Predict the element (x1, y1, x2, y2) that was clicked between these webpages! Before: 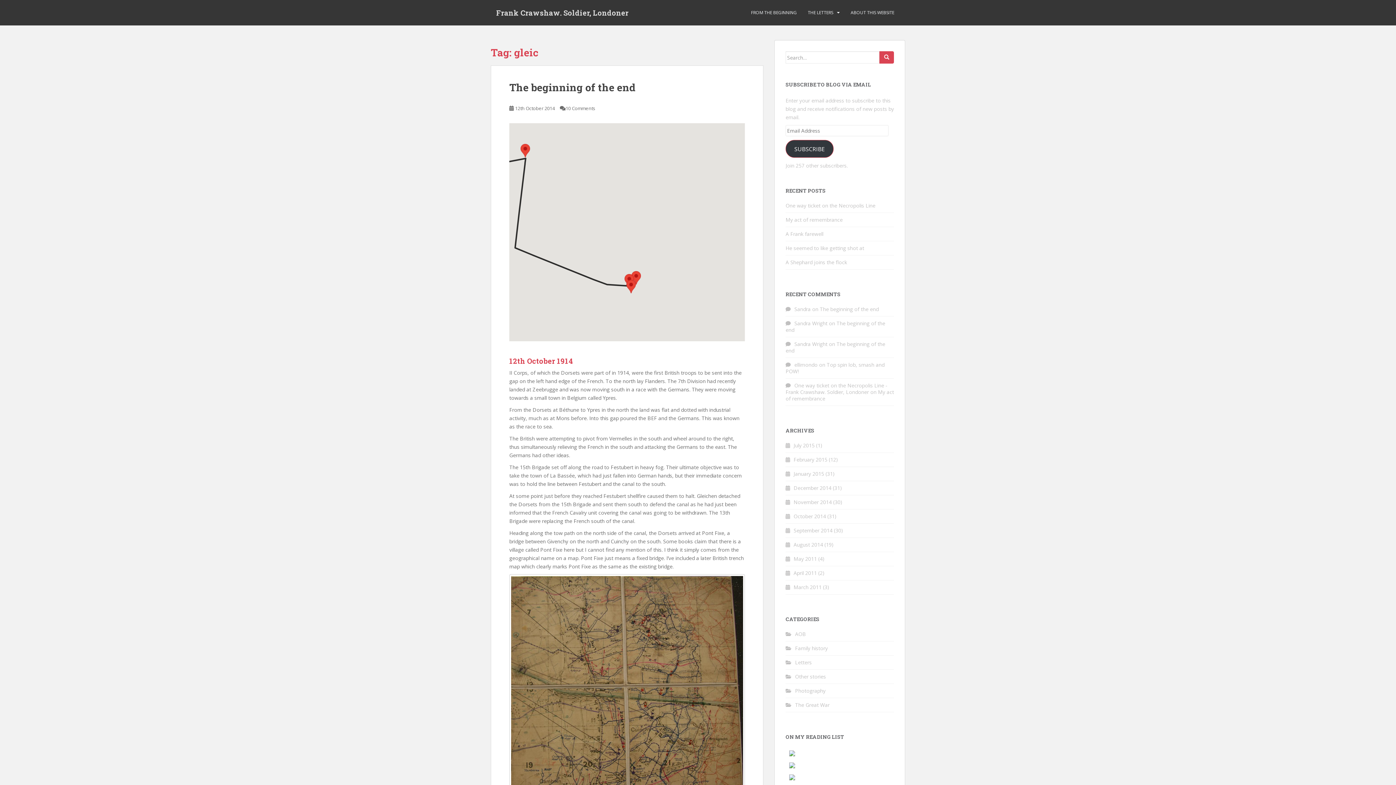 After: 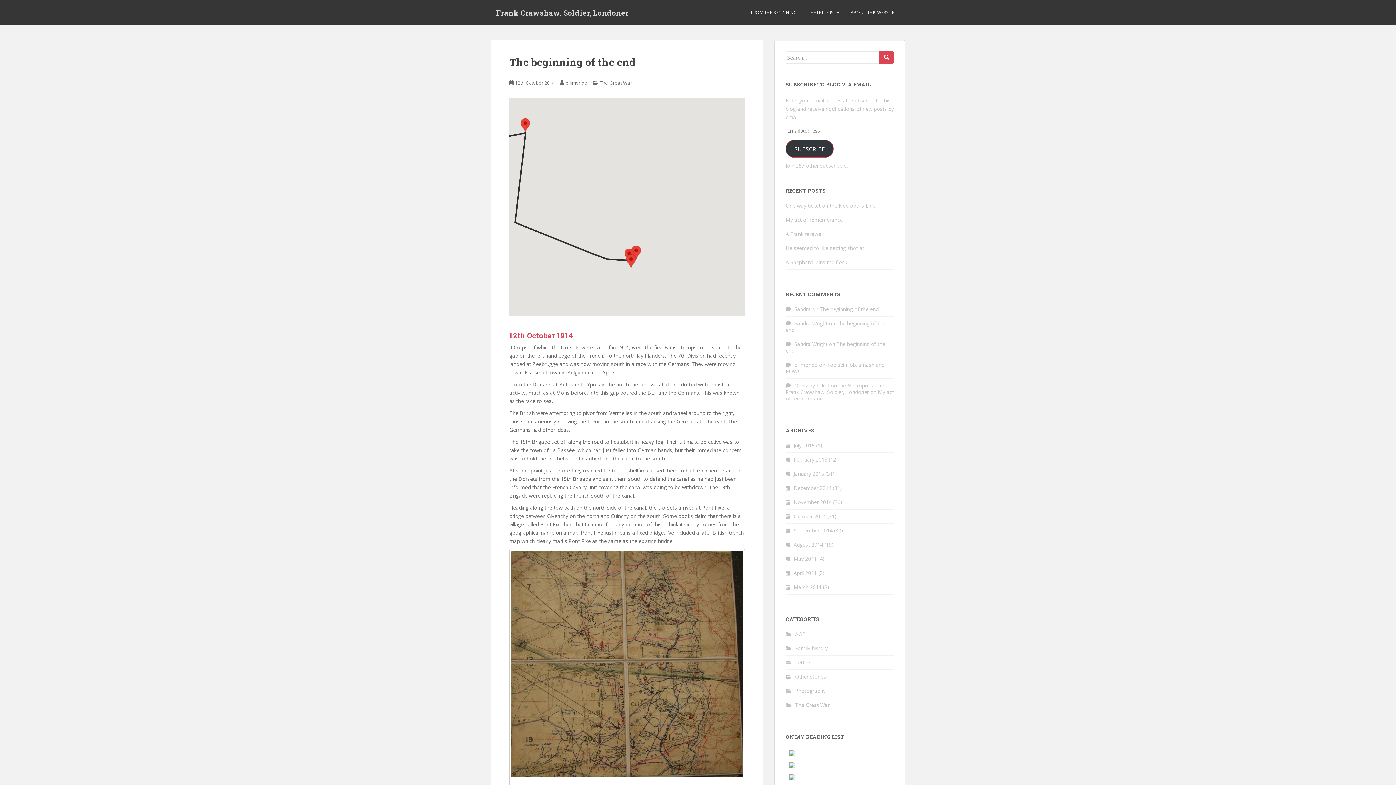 Action: label: The beginning of the end bbox: (509, 80, 635, 94)